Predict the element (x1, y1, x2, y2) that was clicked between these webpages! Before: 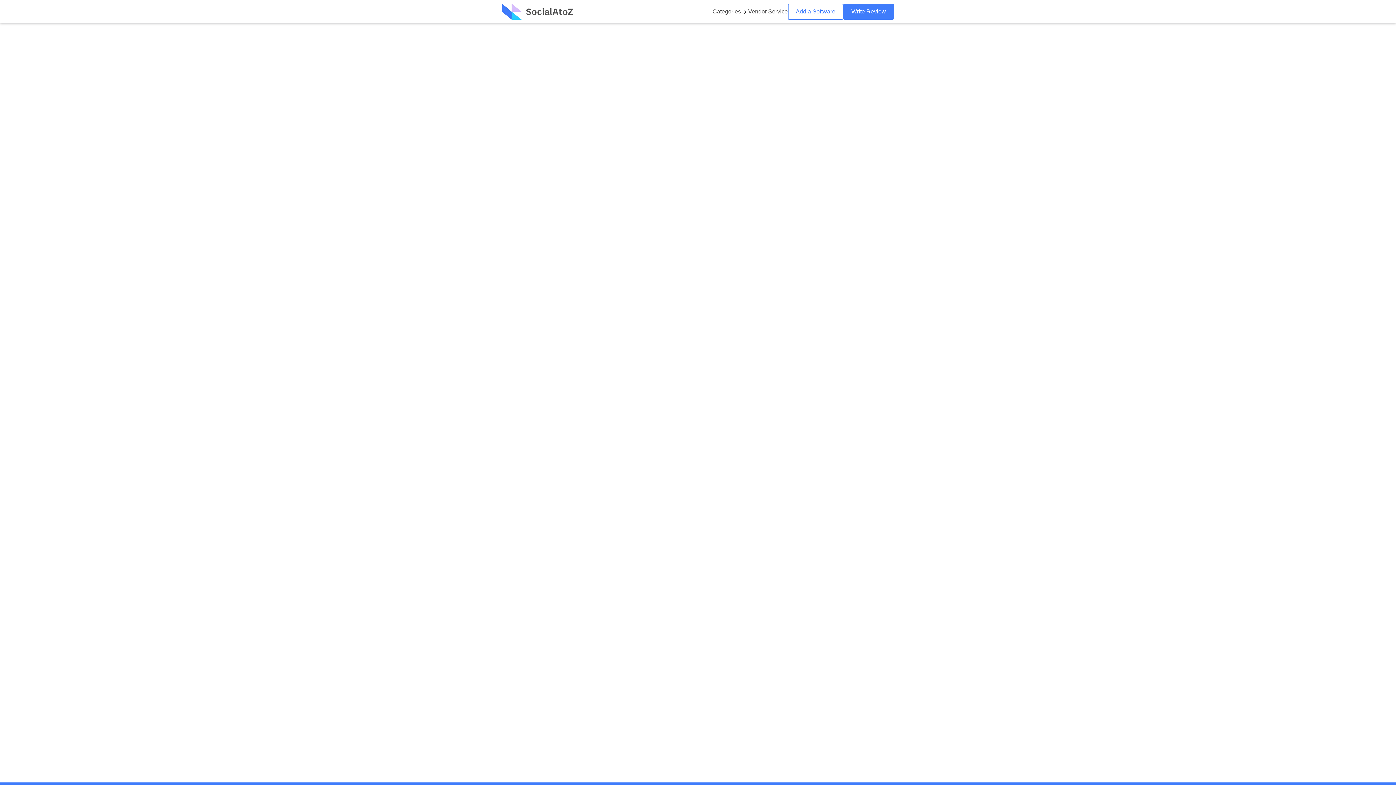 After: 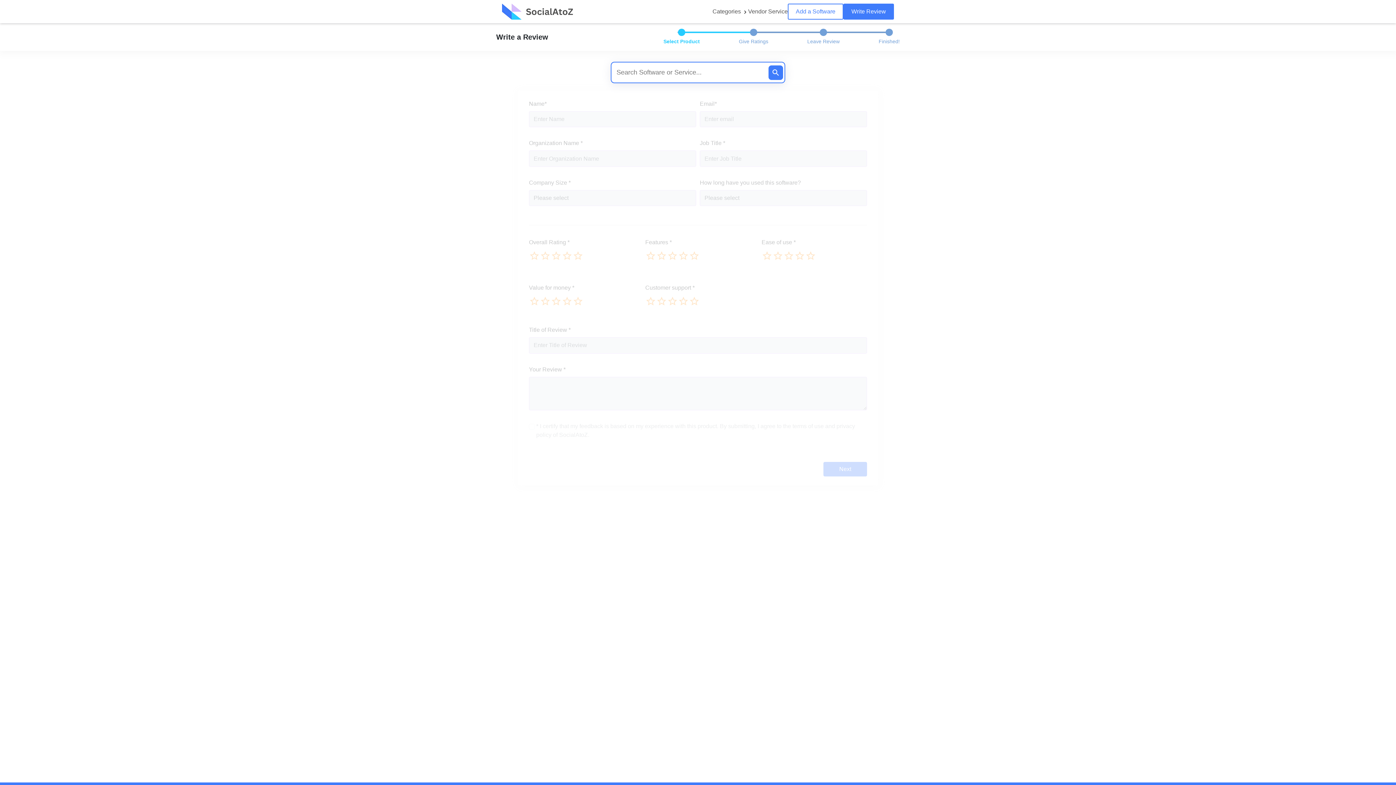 Action: label: Write Review bbox: (844, 4, 893, 18)